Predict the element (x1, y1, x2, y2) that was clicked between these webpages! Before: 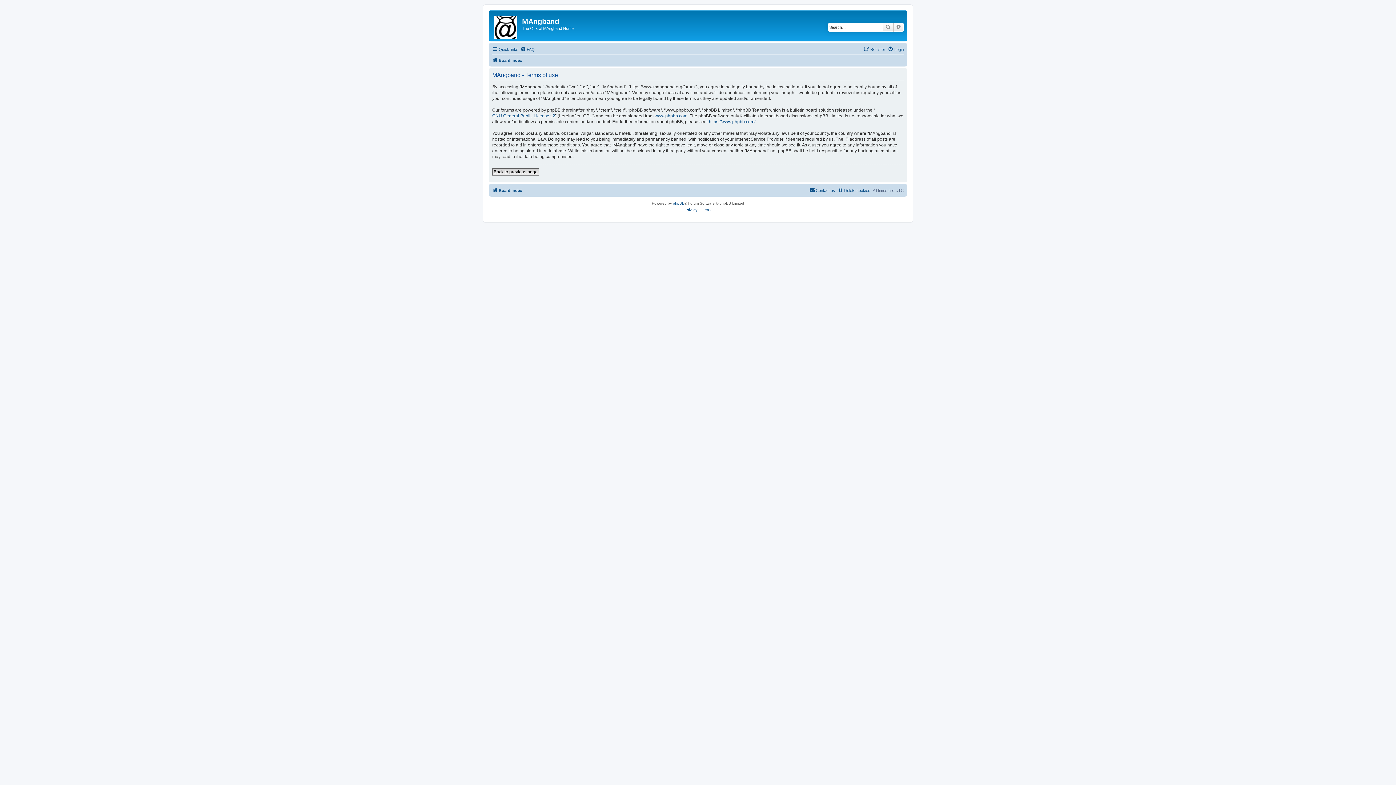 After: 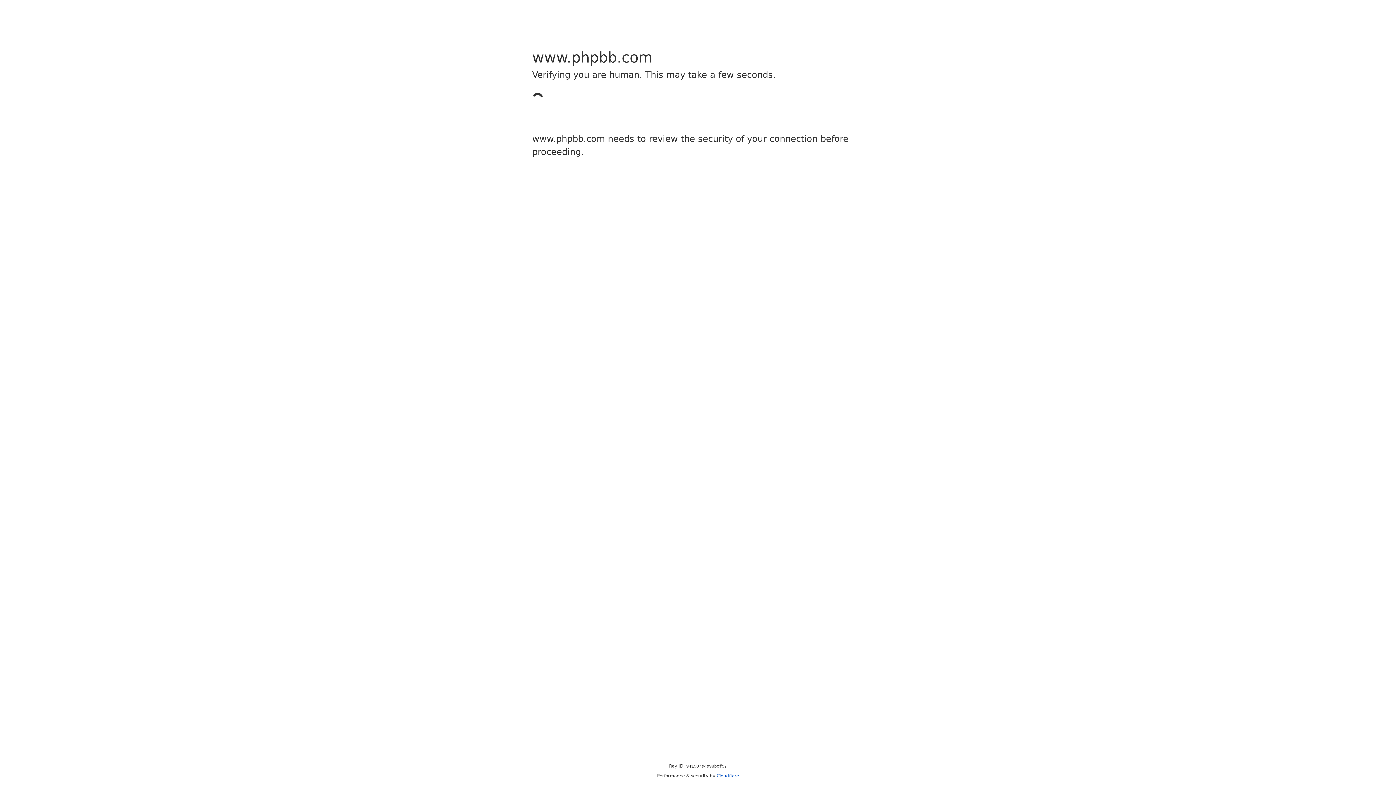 Action: label: https://www.phpbb.com/ bbox: (709, 118, 755, 124)